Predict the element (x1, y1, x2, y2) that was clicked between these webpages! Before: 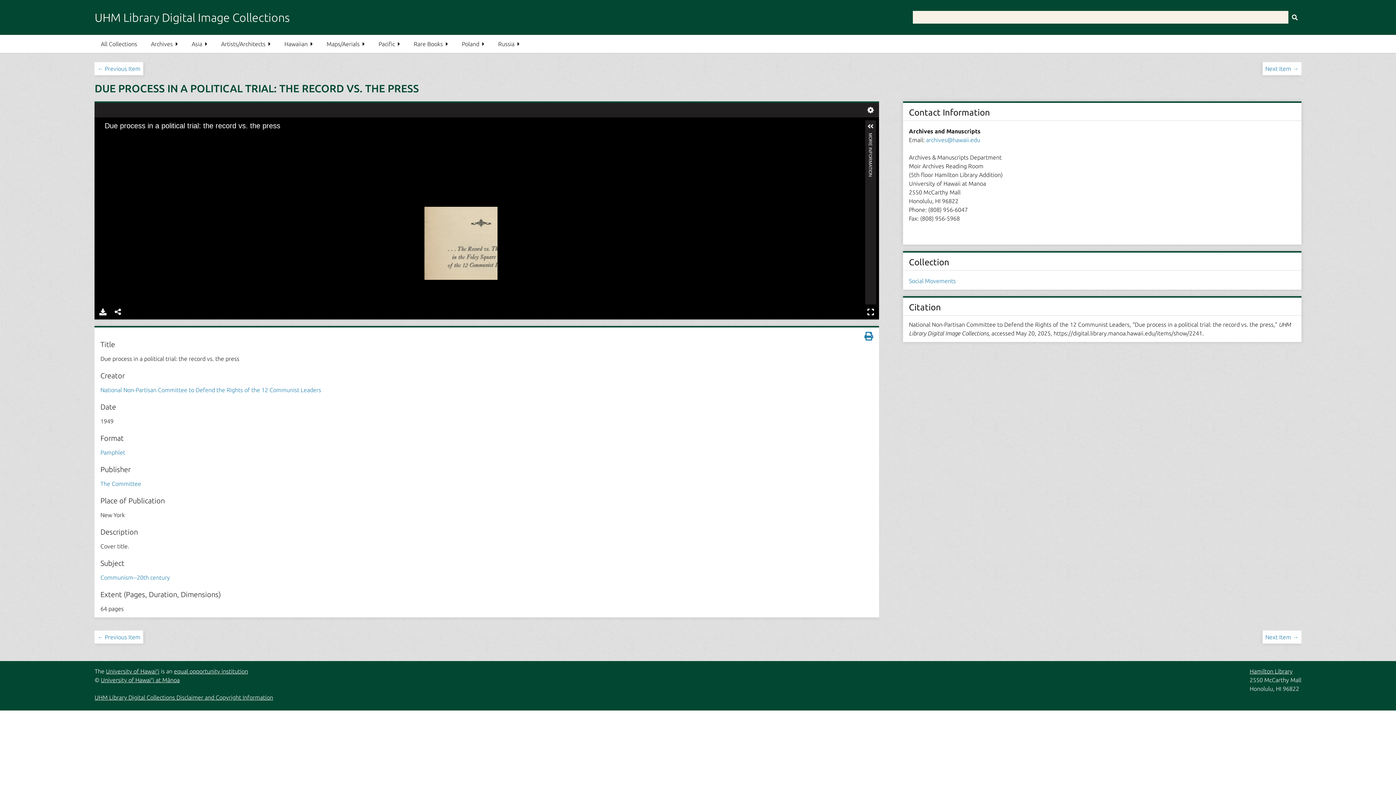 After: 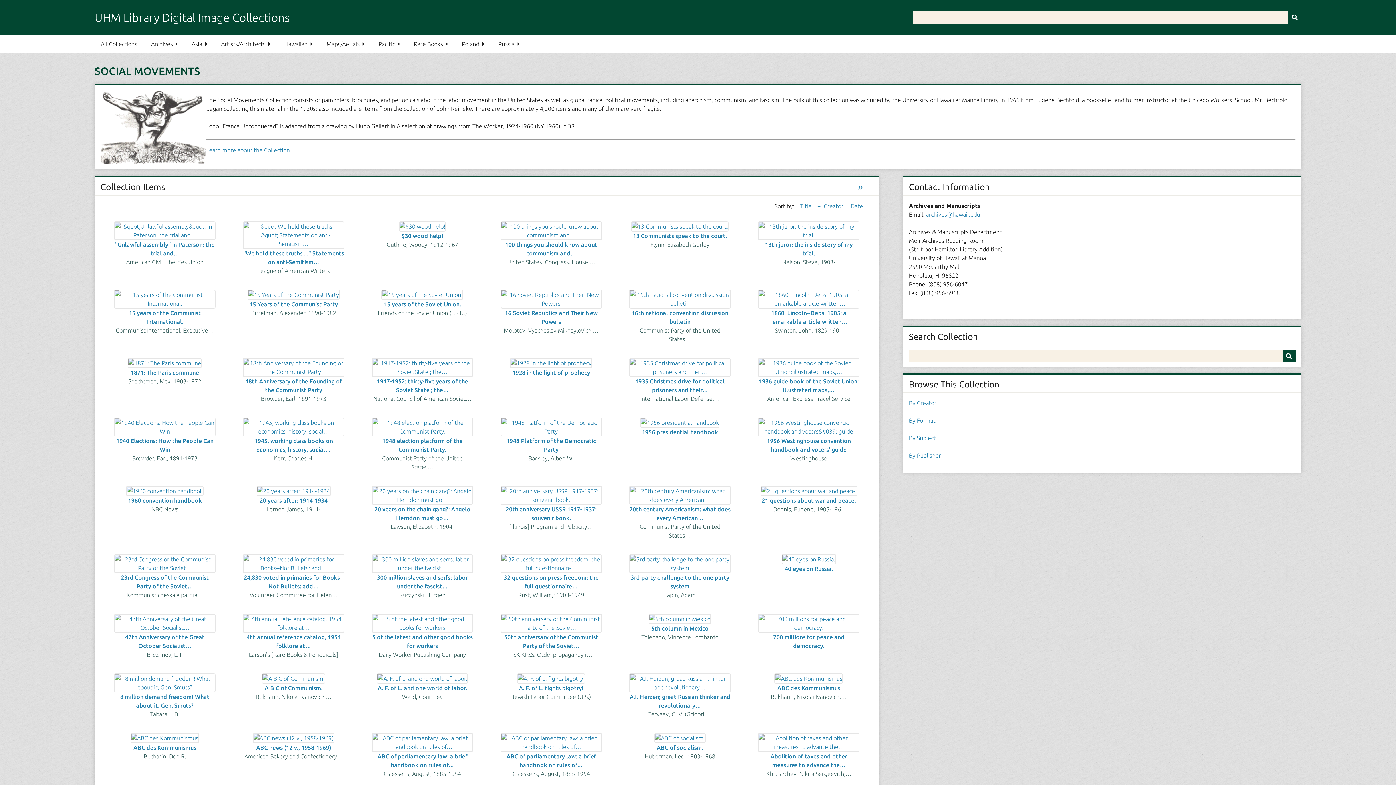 Action: label: Social Movements bbox: (909, 277, 956, 284)